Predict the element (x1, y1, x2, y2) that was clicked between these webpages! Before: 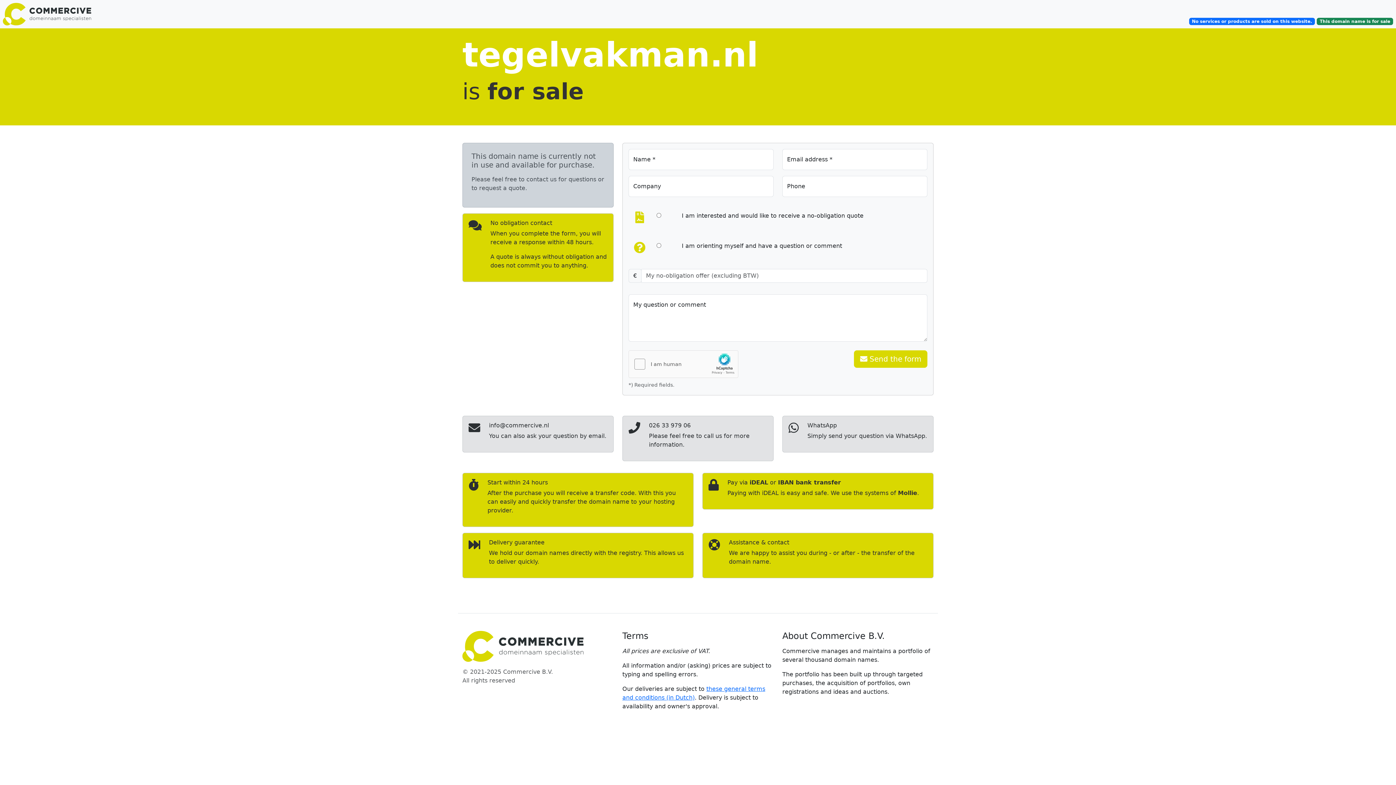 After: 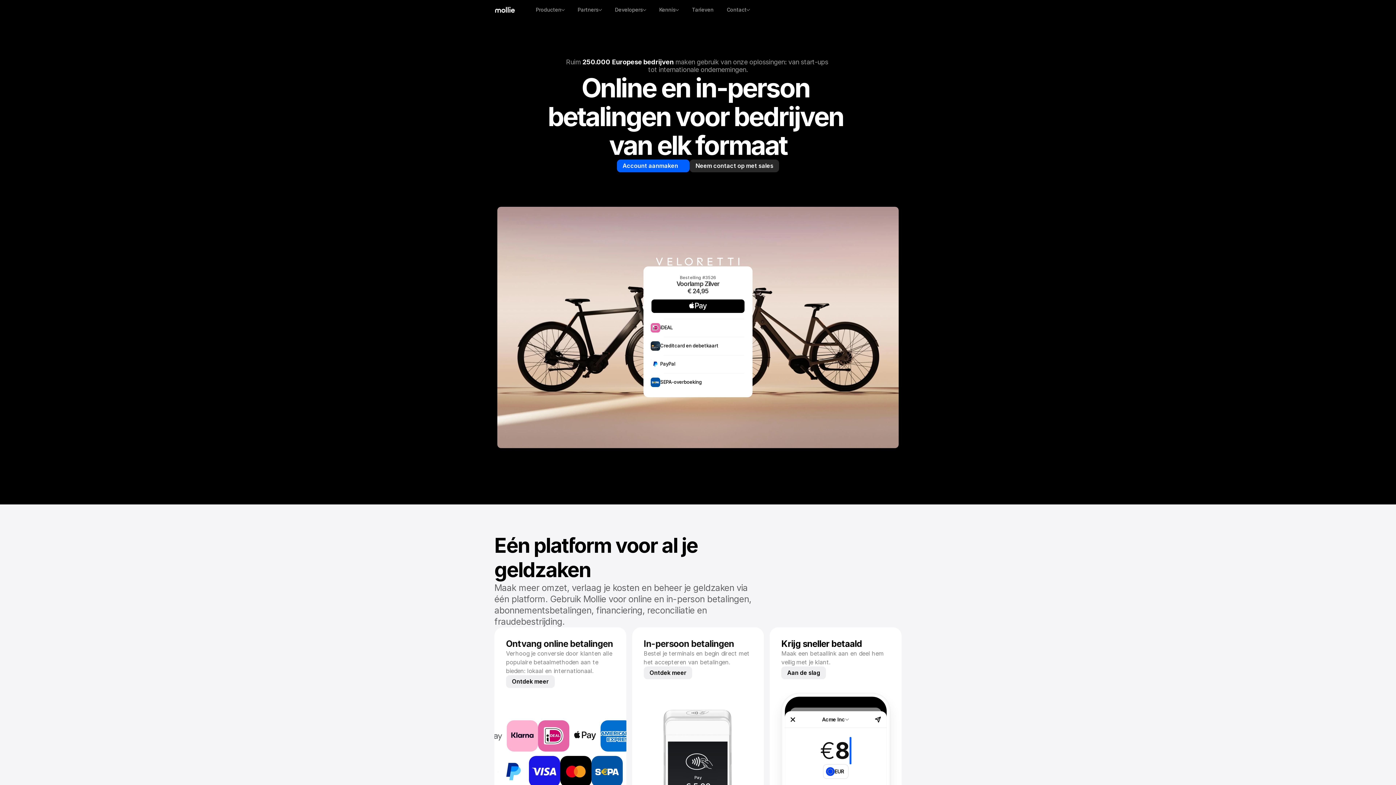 Action: label: Mollie bbox: (898, 489, 917, 496)